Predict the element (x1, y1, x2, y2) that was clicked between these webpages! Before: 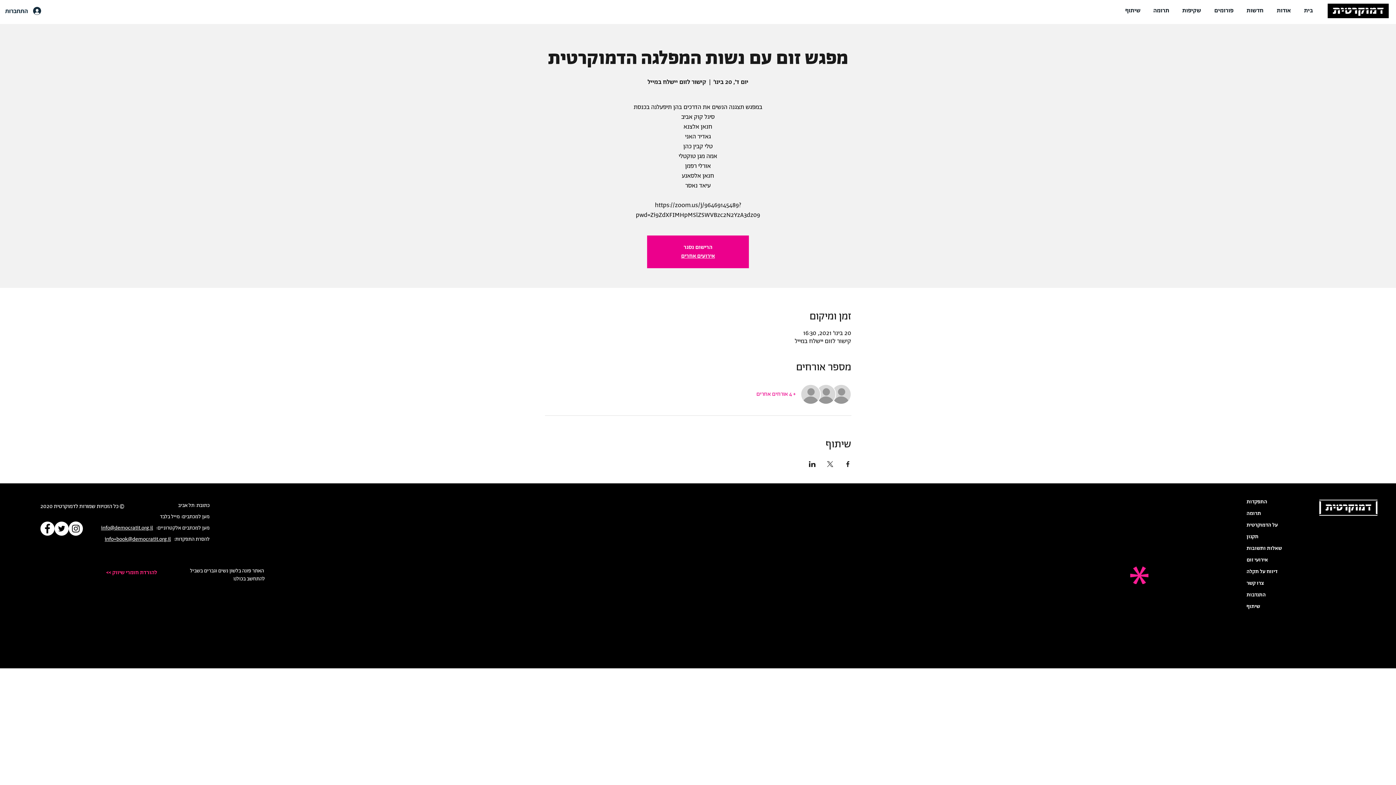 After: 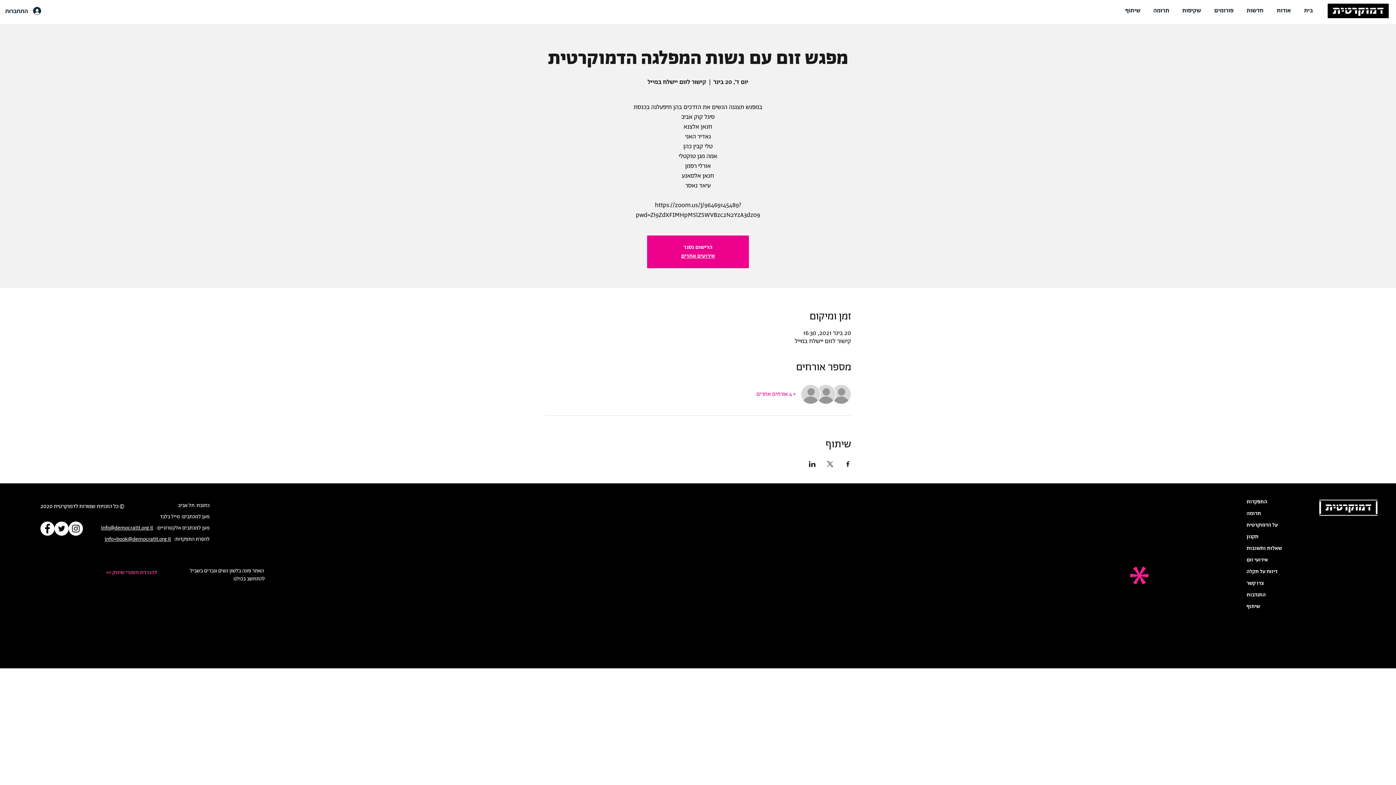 Action: bbox: (101, 524, 153, 532) label: info@democratit.org.il